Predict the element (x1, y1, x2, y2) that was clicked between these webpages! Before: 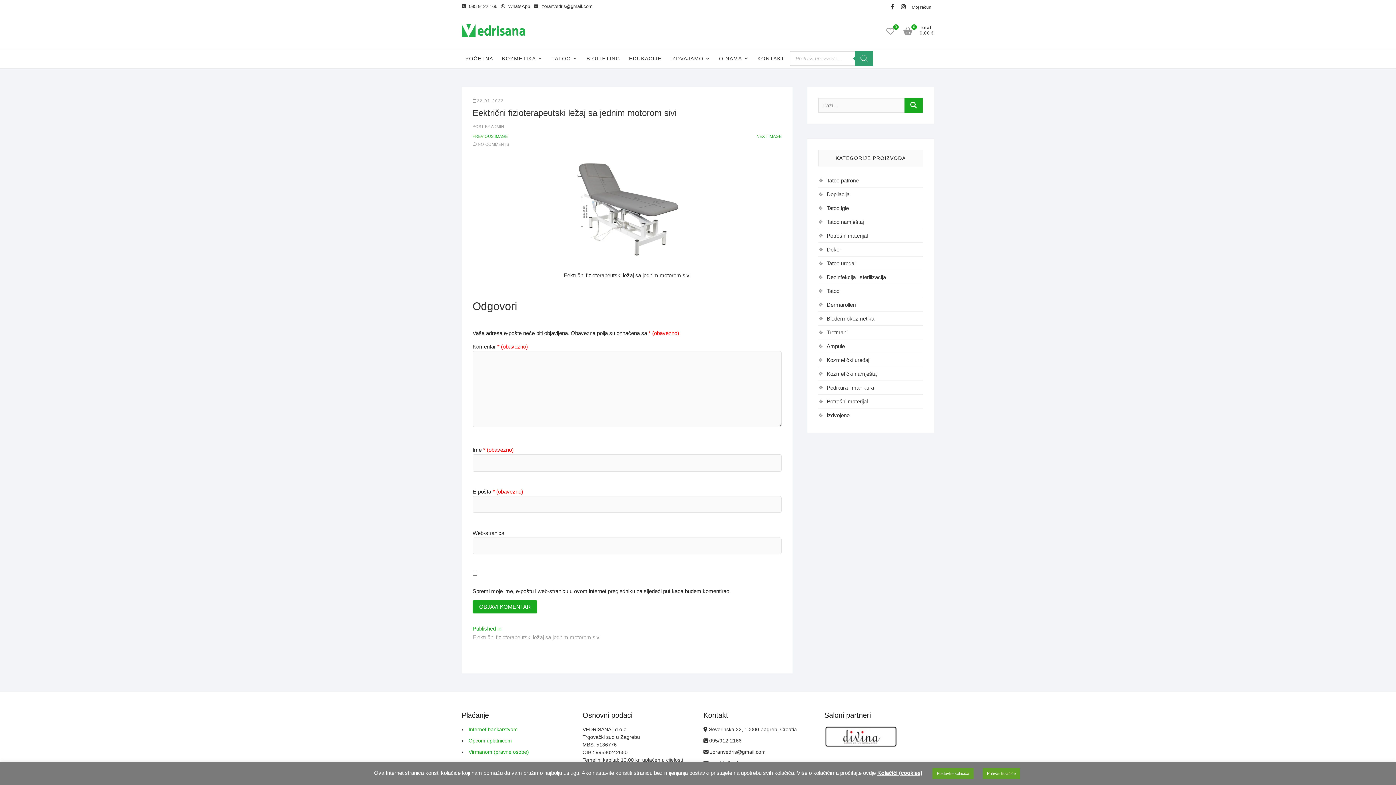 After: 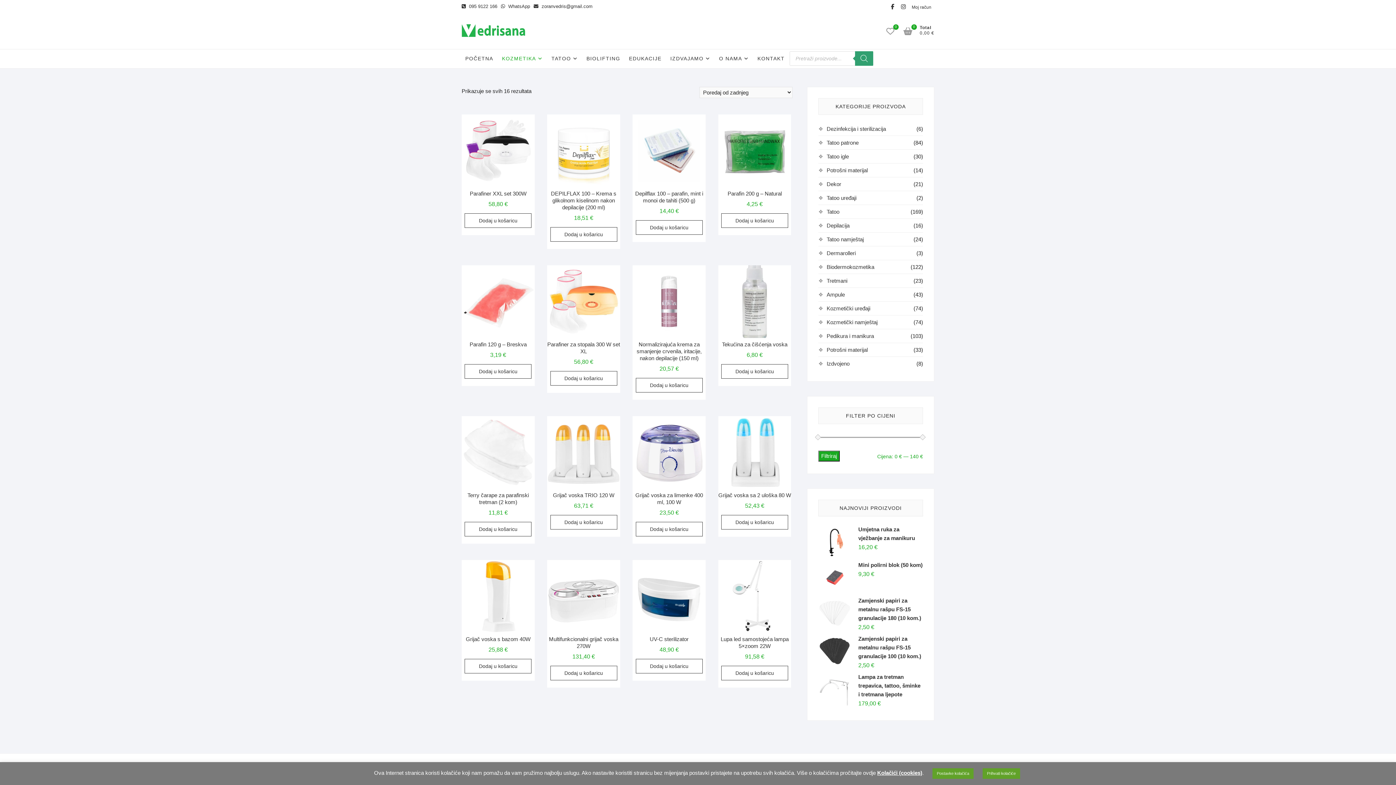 Action: label: Depilacija bbox: (826, 191, 849, 197)